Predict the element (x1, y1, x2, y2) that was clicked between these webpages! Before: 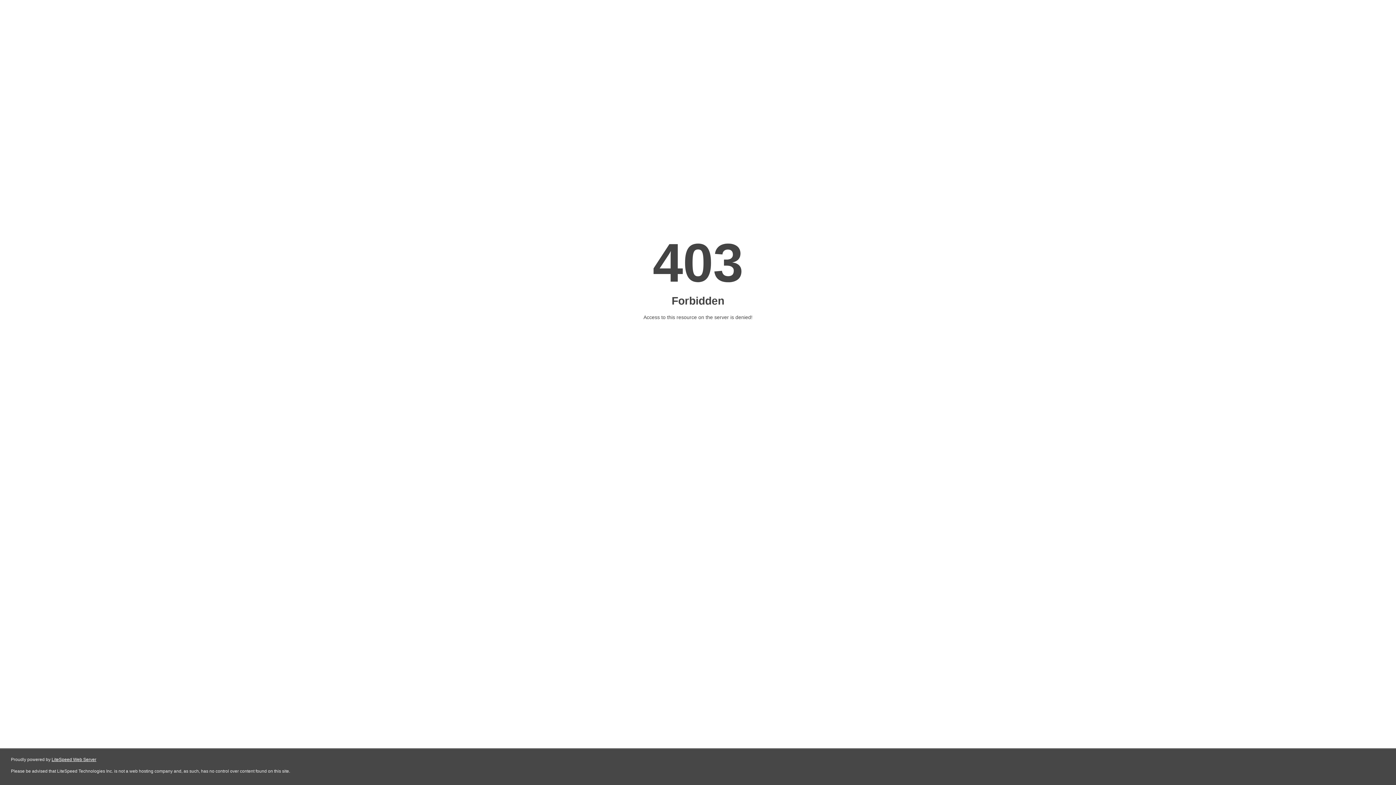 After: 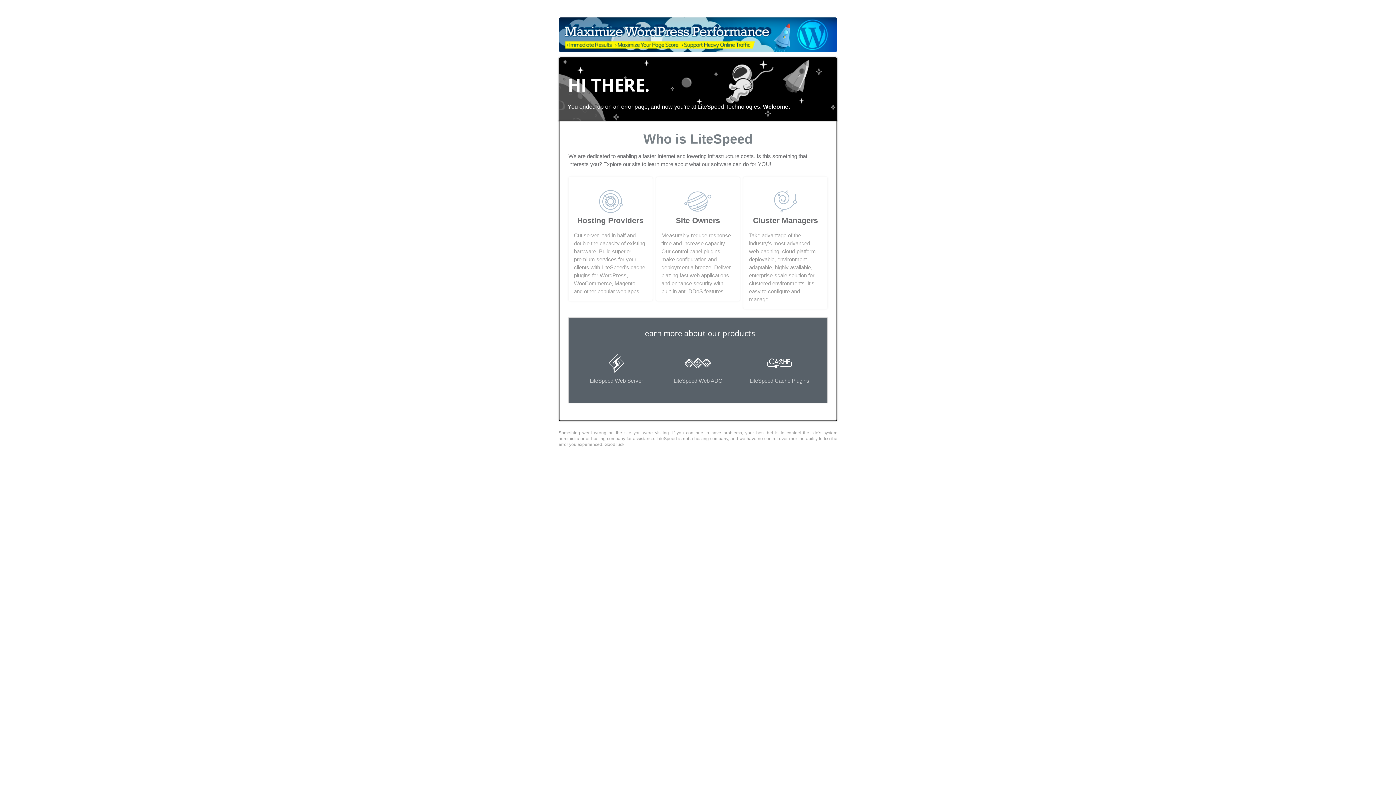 Action: bbox: (51, 757, 96, 762) label: LiteSpeed Web Server